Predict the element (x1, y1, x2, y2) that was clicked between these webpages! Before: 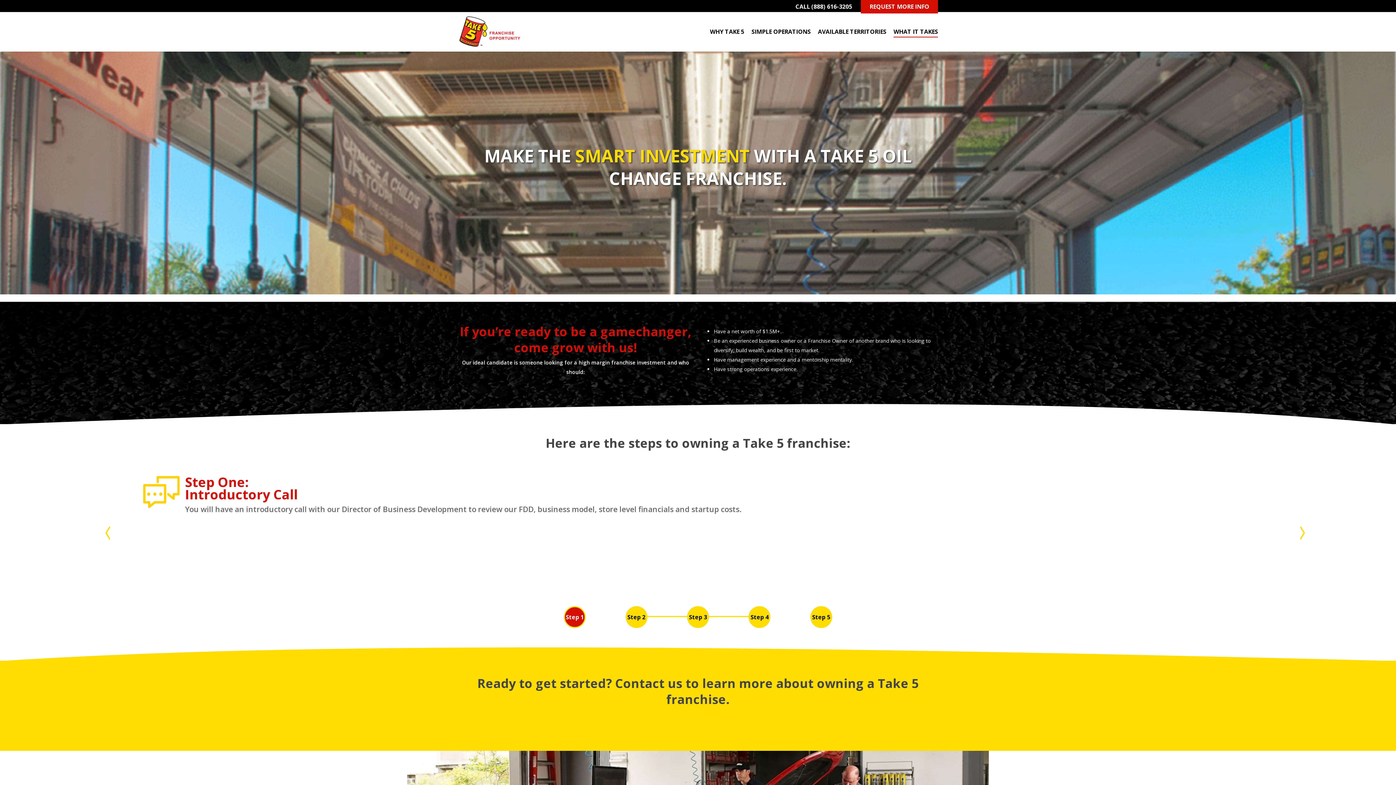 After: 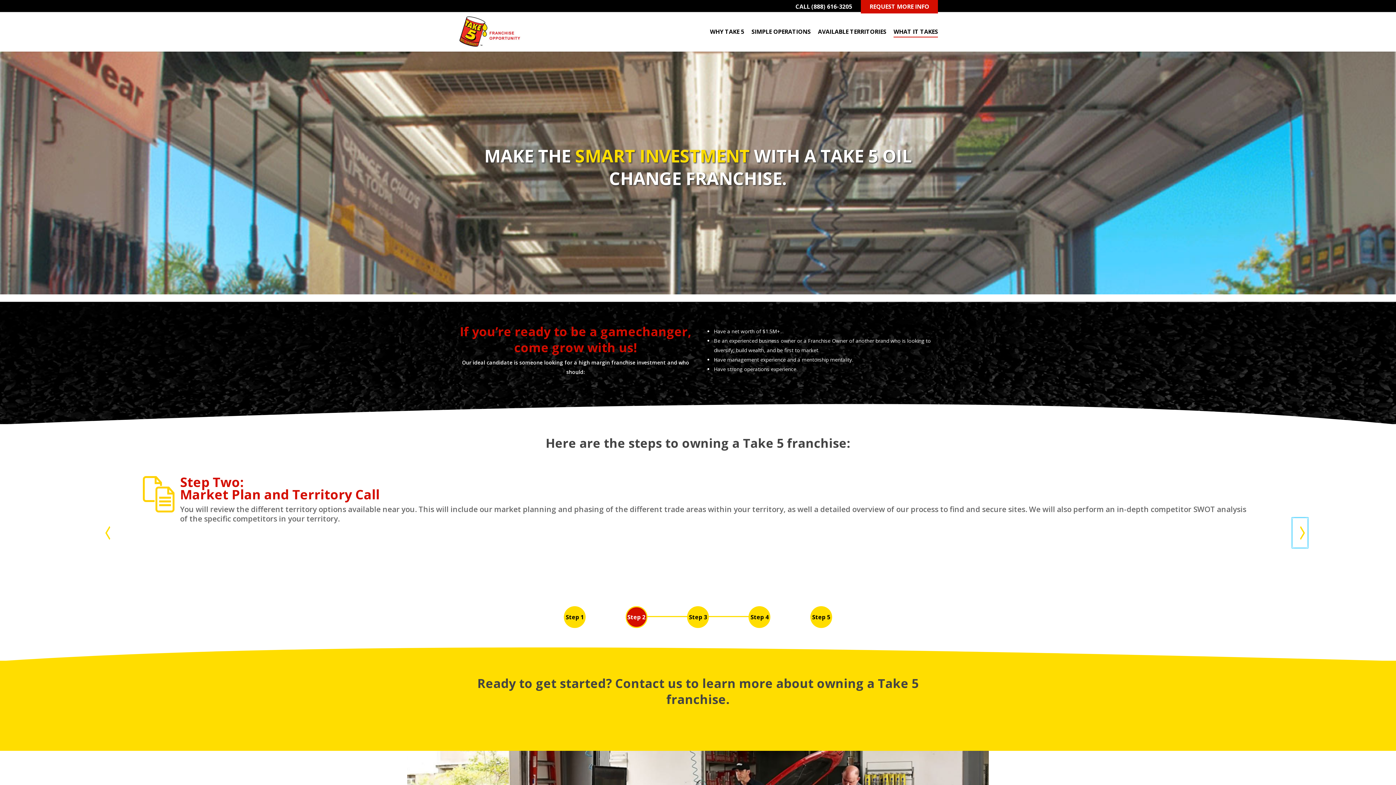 Action: bbox: (1293, 518, 1307, 547)